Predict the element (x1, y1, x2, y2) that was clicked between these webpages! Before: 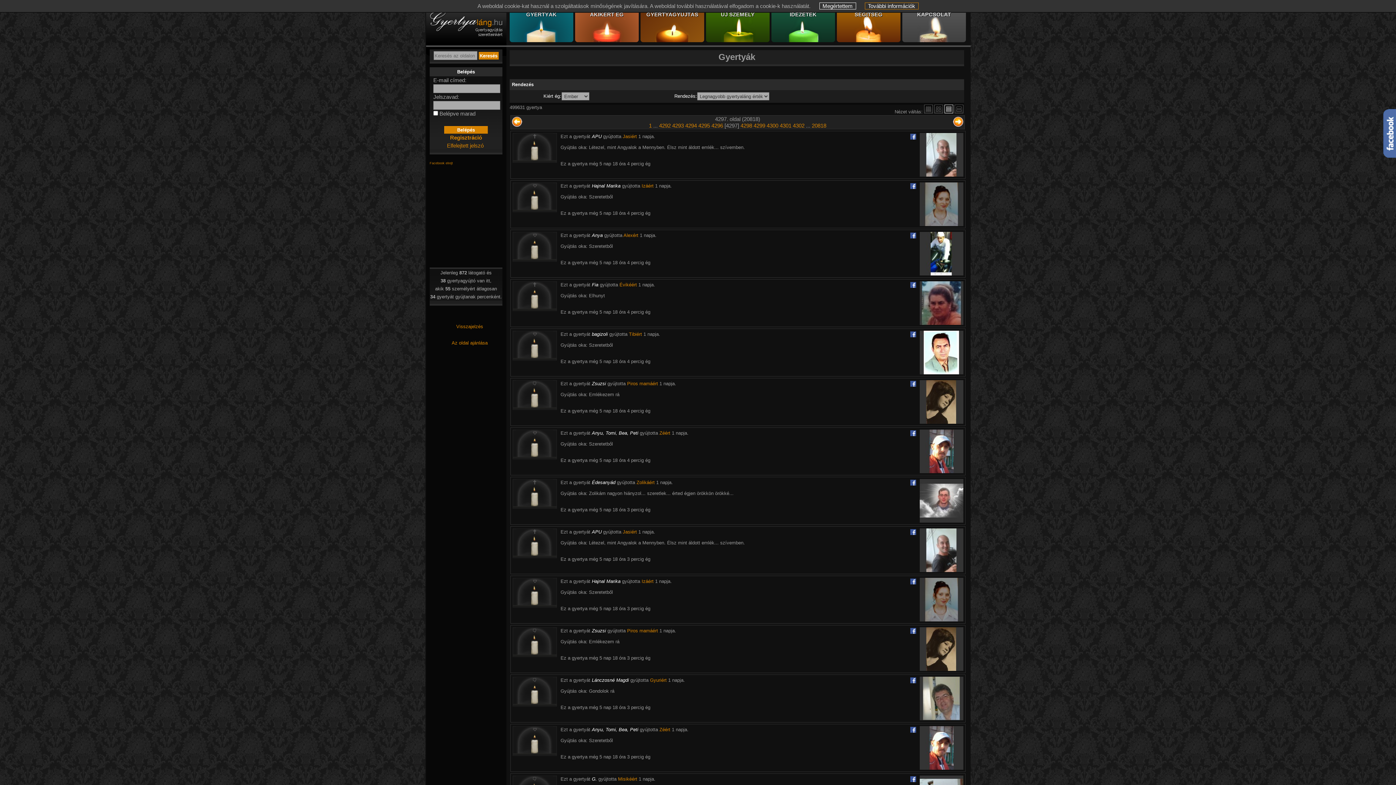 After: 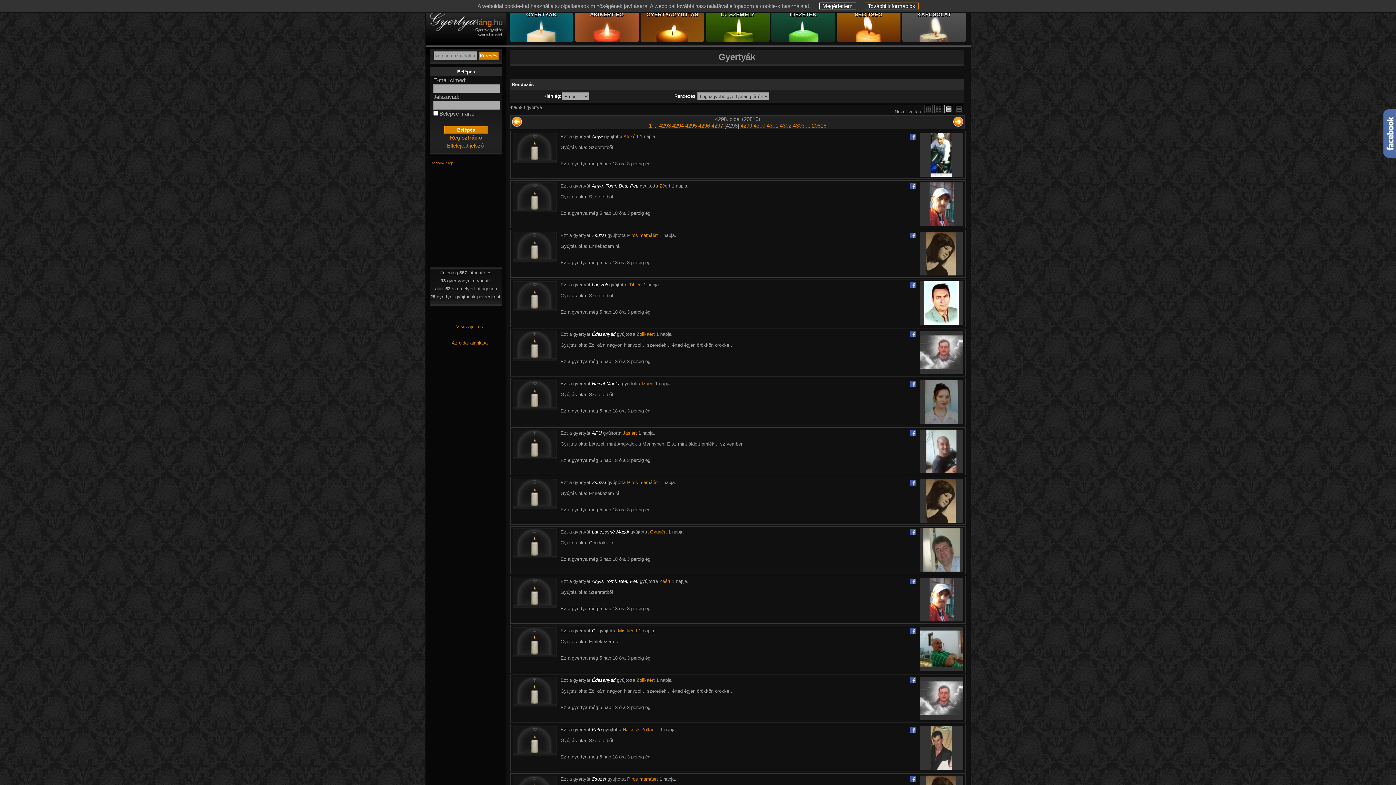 Action: bbox: (952, 122, 964, 128)